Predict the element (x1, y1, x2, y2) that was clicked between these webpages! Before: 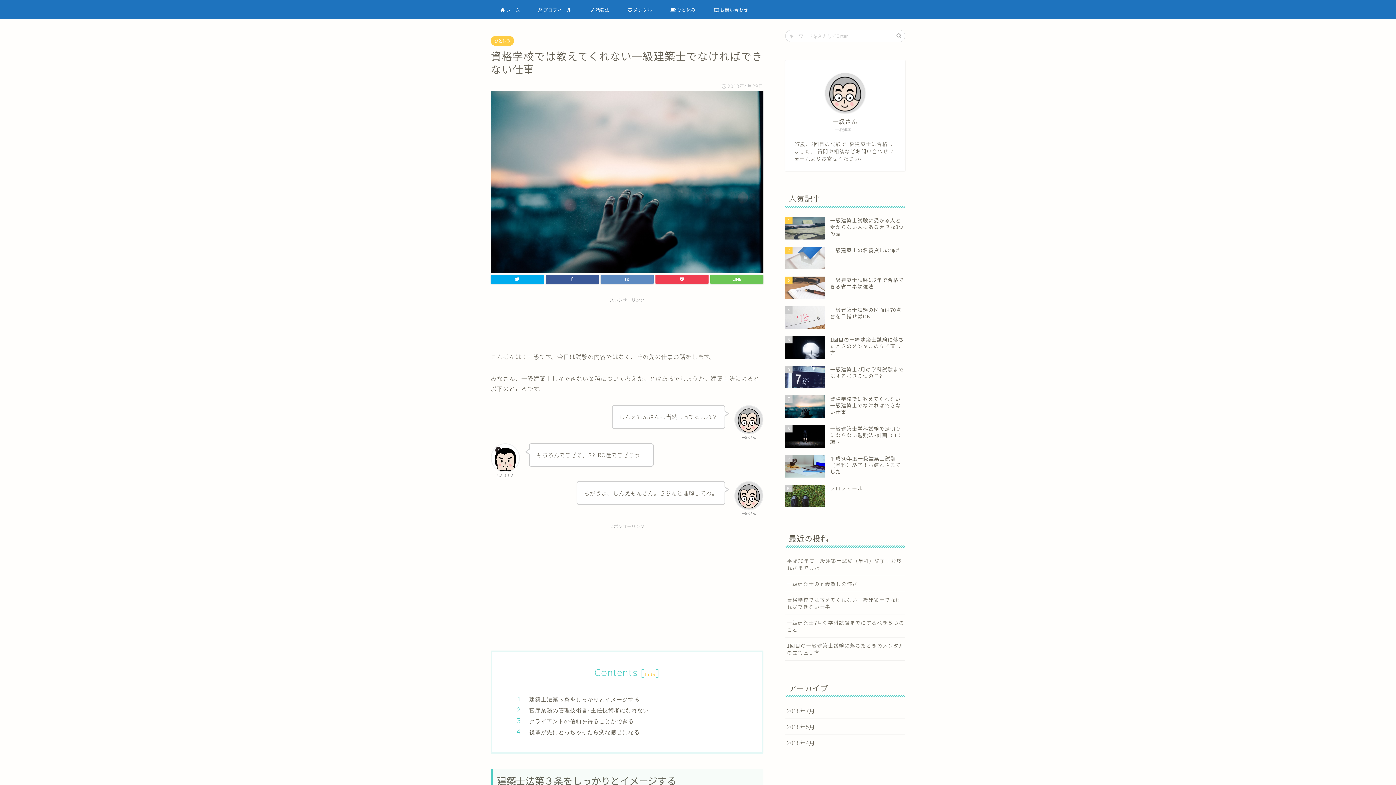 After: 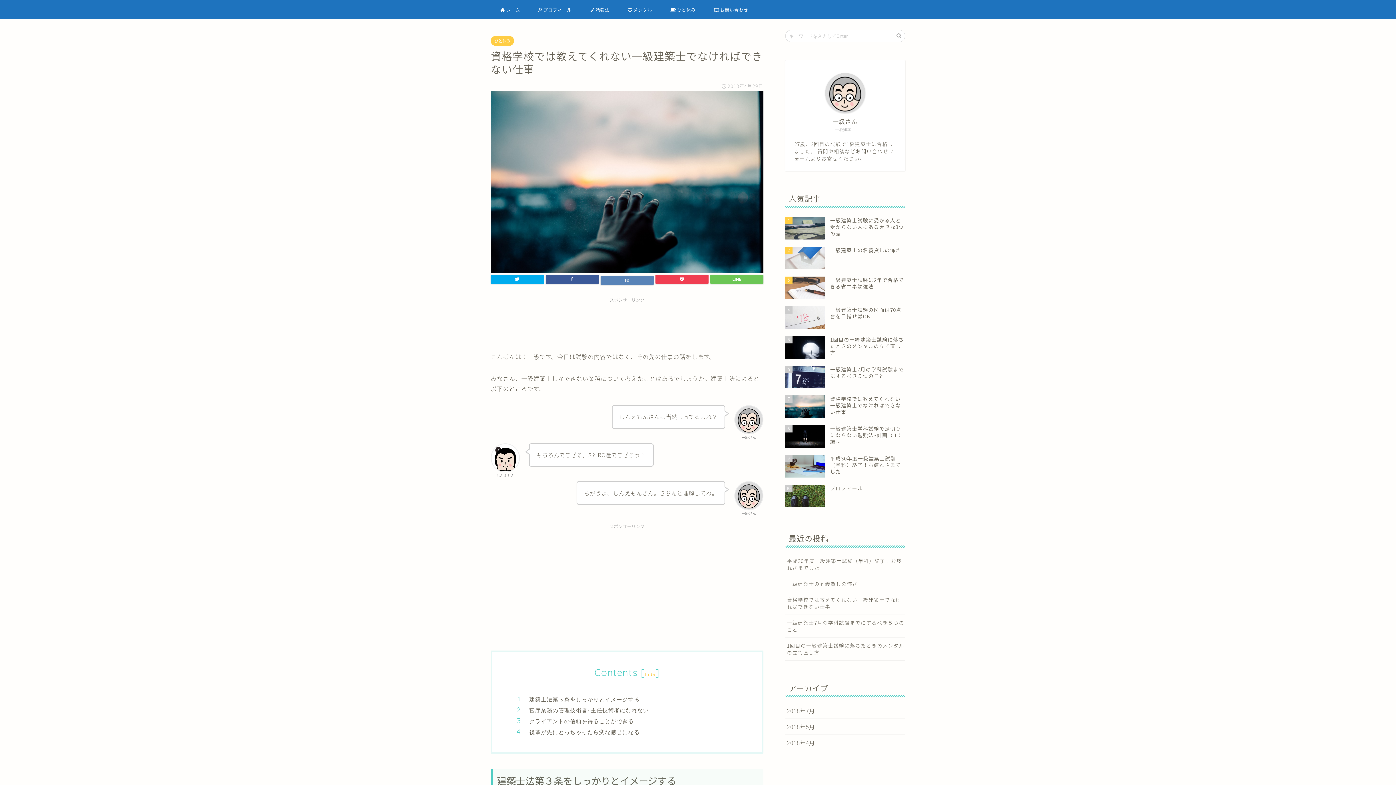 Action: bbox: (600, 274, 653, 283)